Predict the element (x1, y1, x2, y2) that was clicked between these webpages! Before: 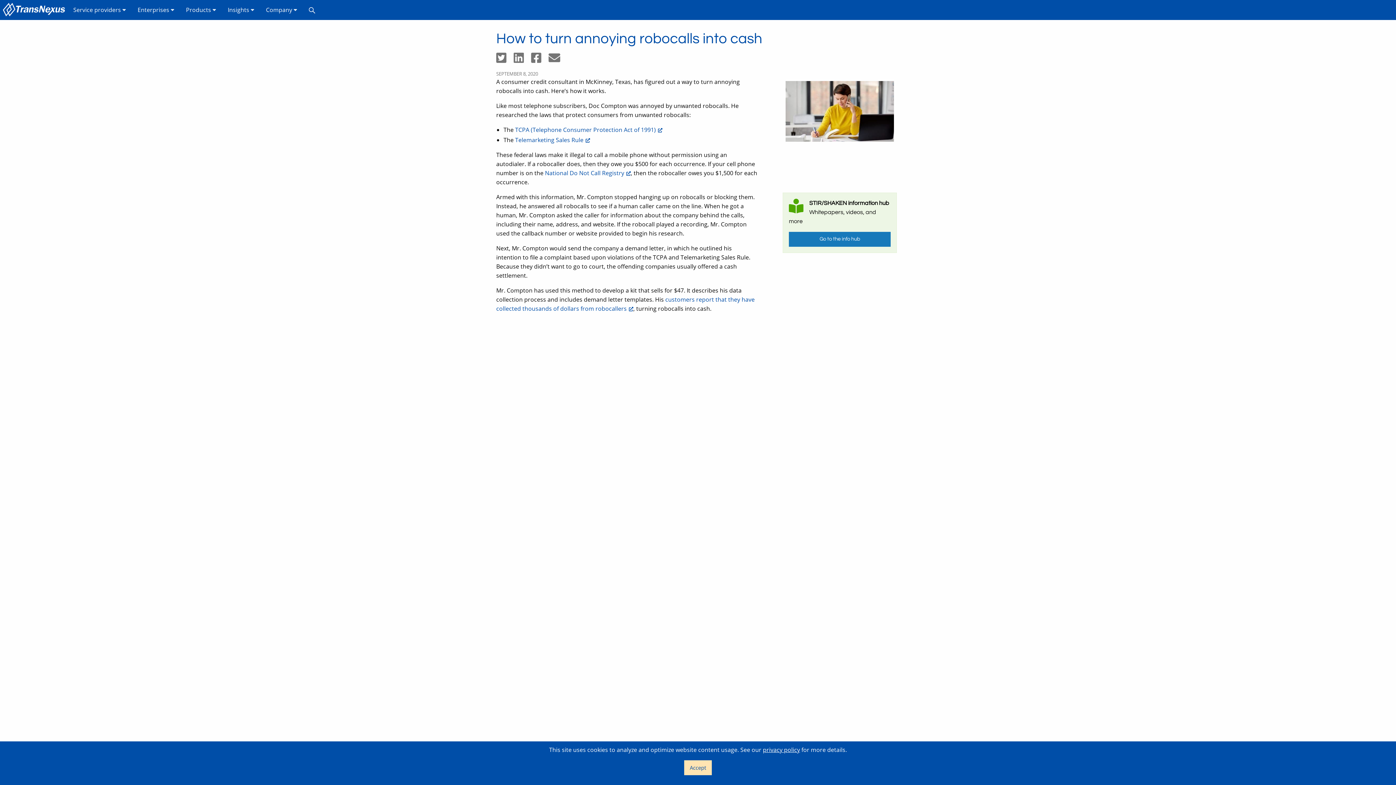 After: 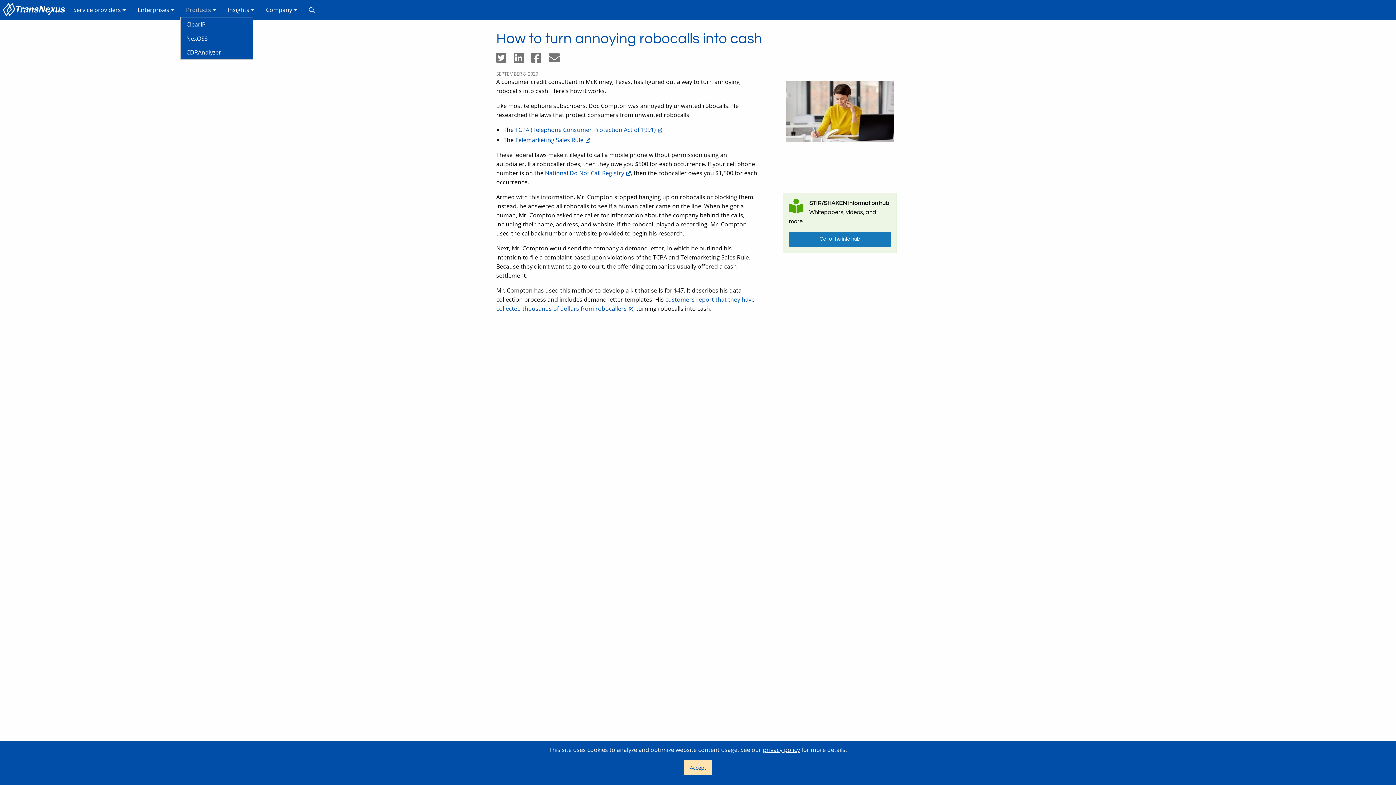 Action: bbox: (180, 2, 222, 16) label: Products 